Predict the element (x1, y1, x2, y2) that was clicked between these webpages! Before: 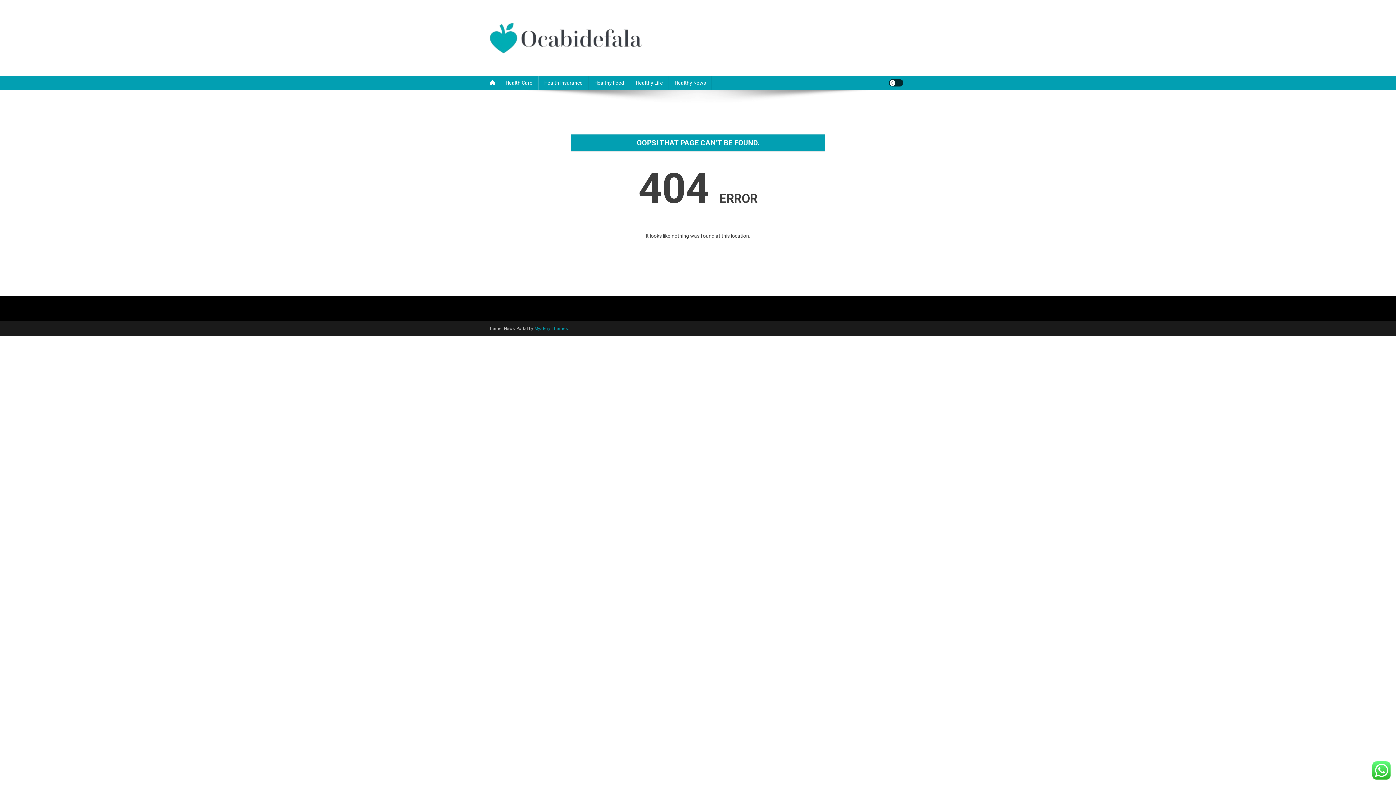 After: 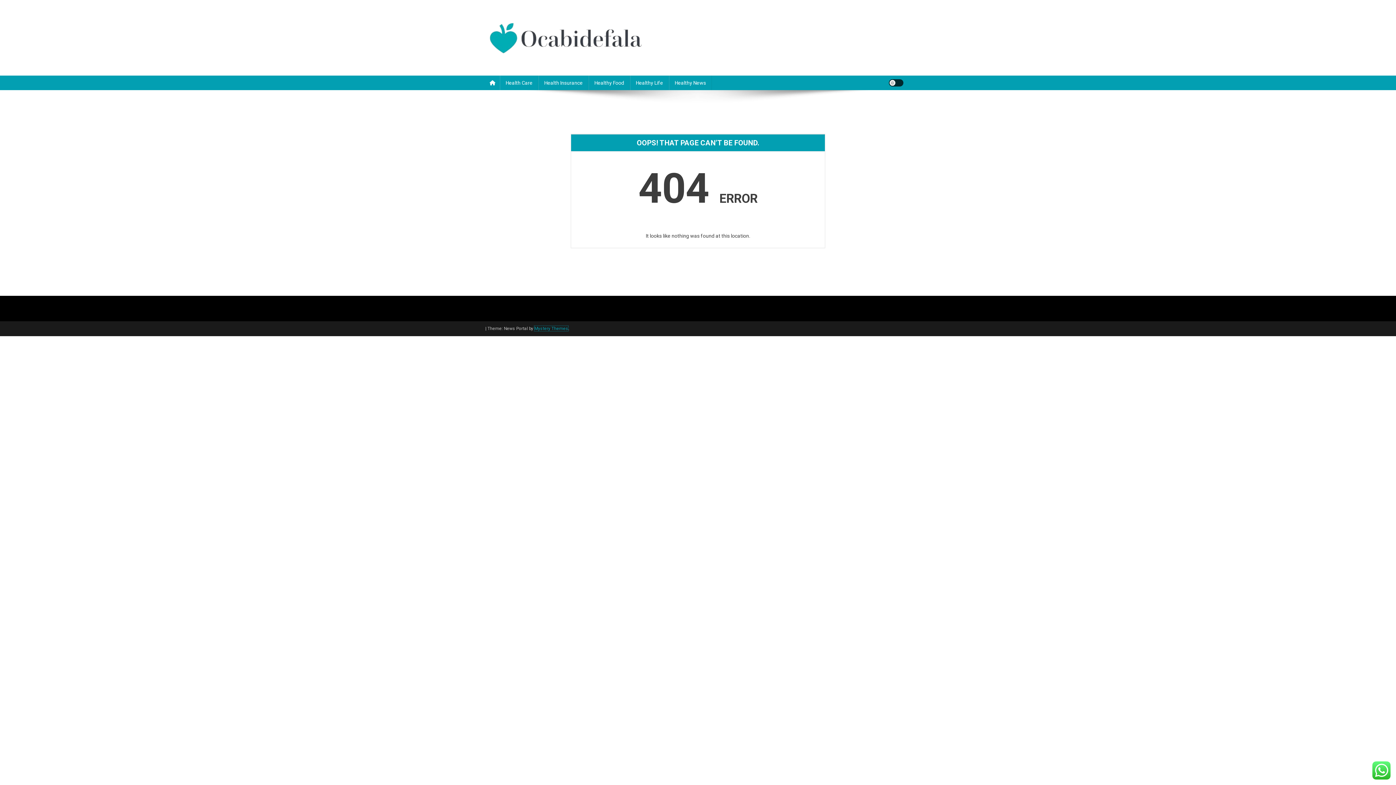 Action: bbox: (534, 326, 568, 331) label: Mystery Themes